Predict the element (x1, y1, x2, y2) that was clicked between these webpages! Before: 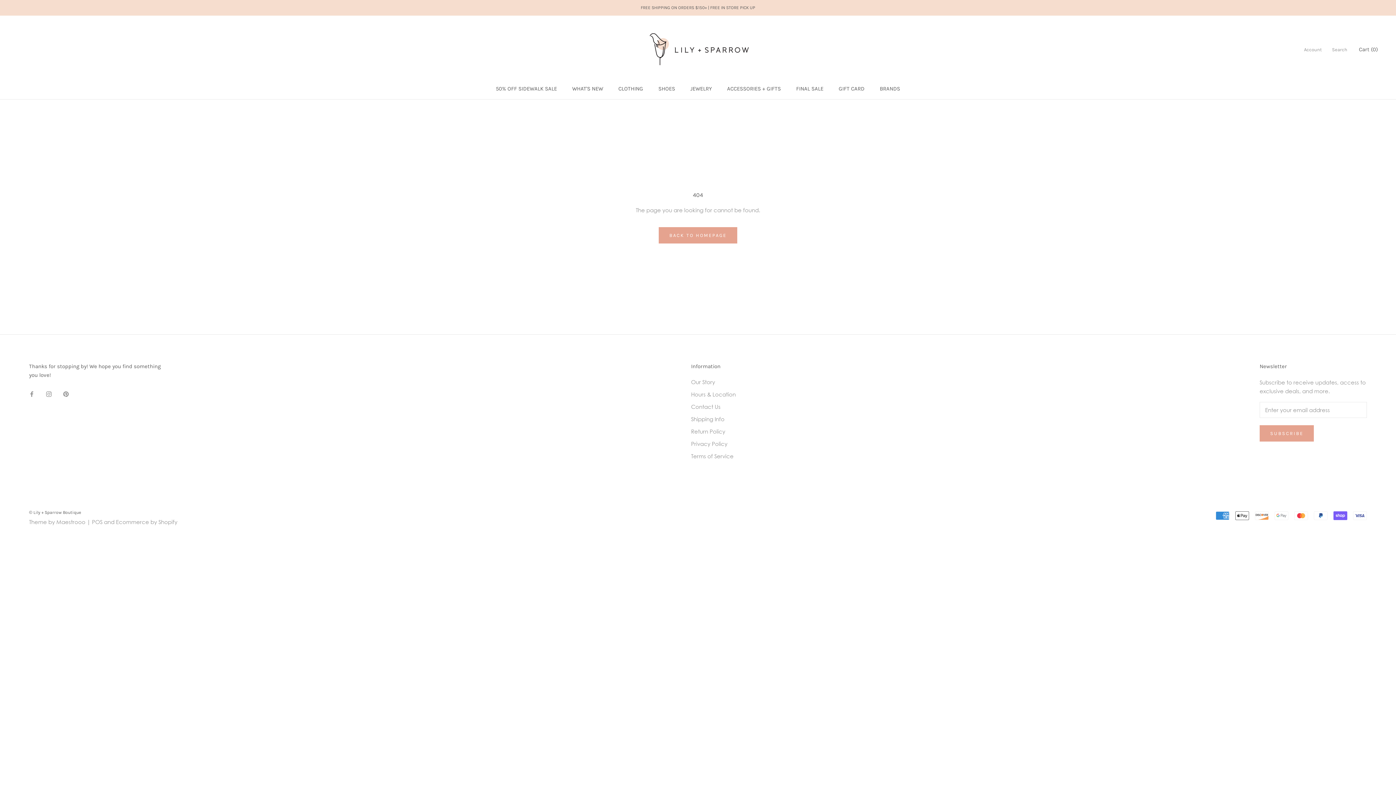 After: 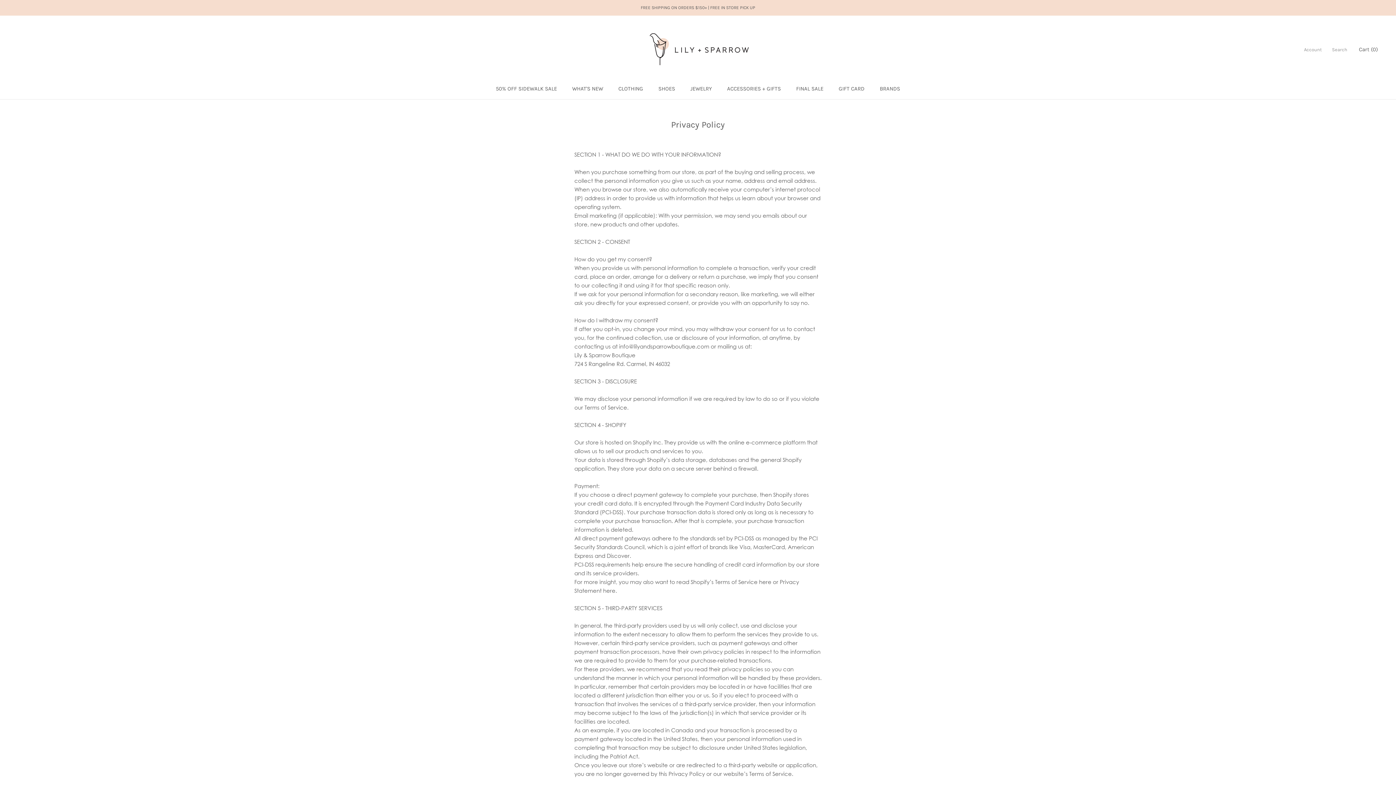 Action: label: Privacy Policy bbox: (691, 440, 736, 448)